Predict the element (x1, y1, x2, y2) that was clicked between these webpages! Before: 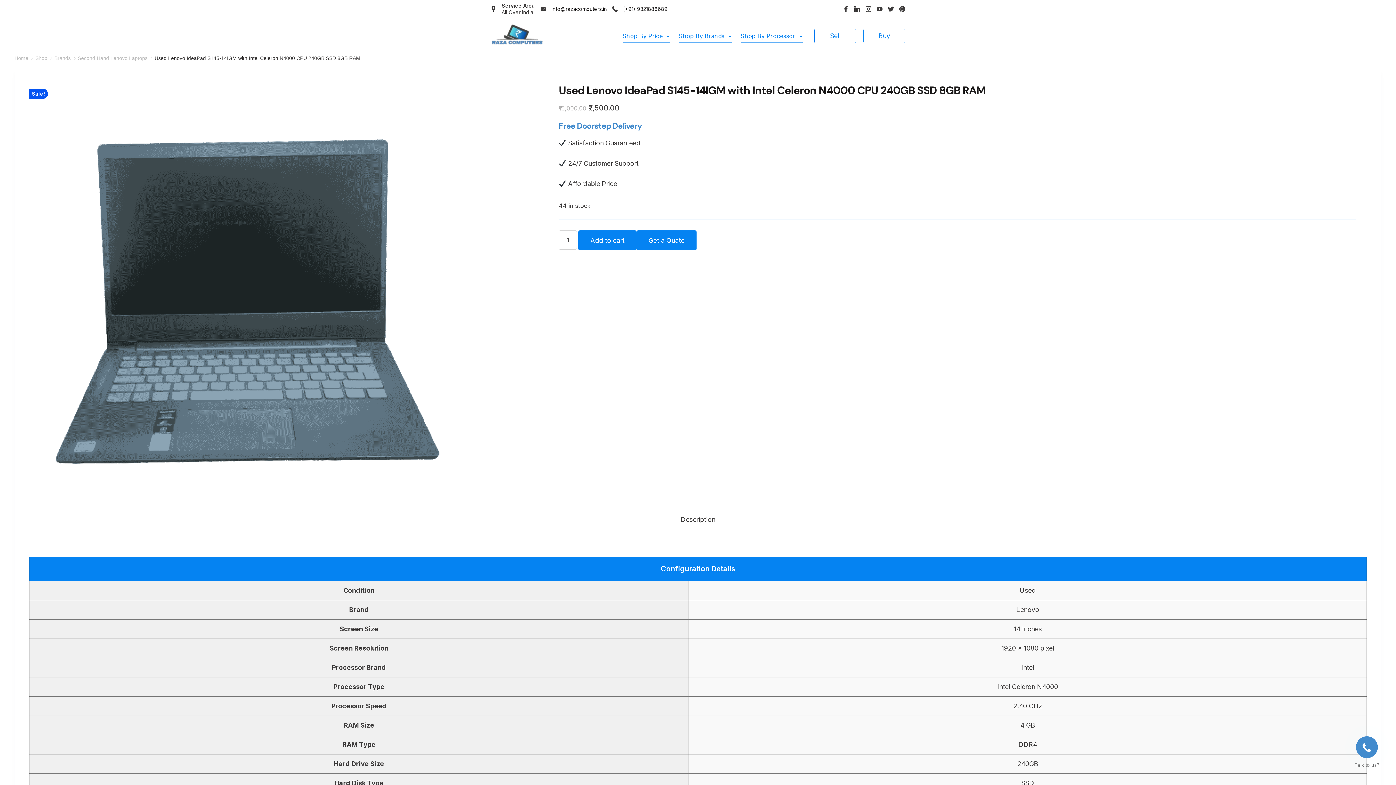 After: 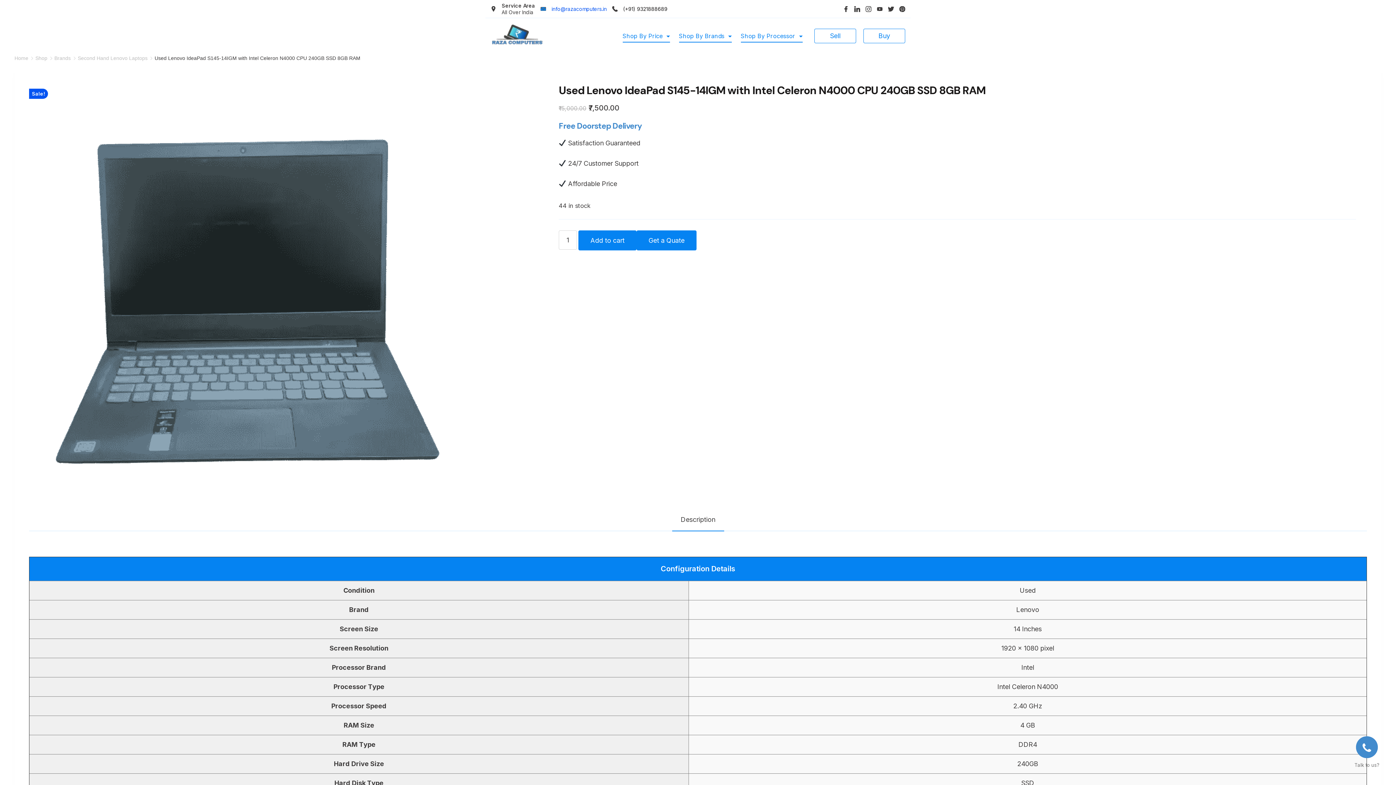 Action: label: info@razacomputers.in bbox: (551, 5, 606, 11)